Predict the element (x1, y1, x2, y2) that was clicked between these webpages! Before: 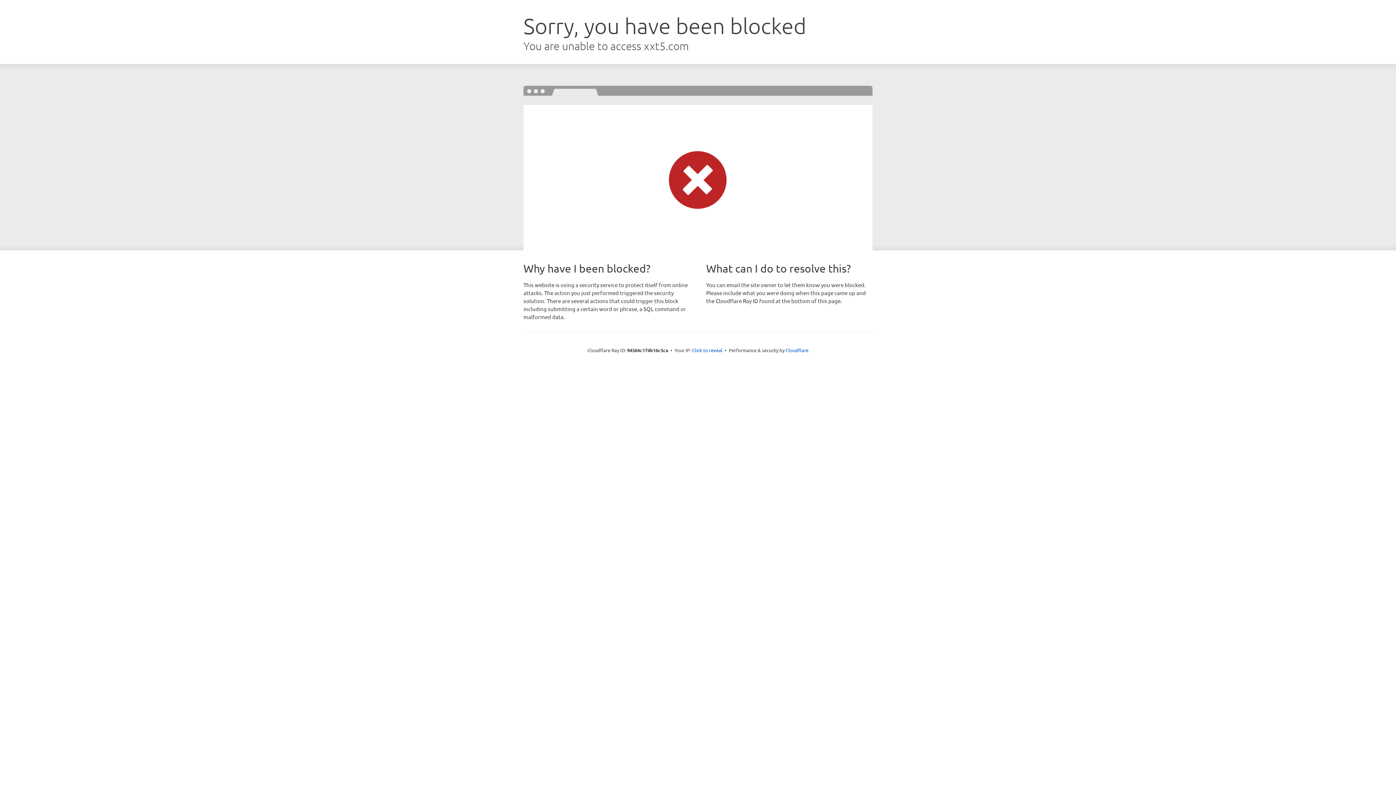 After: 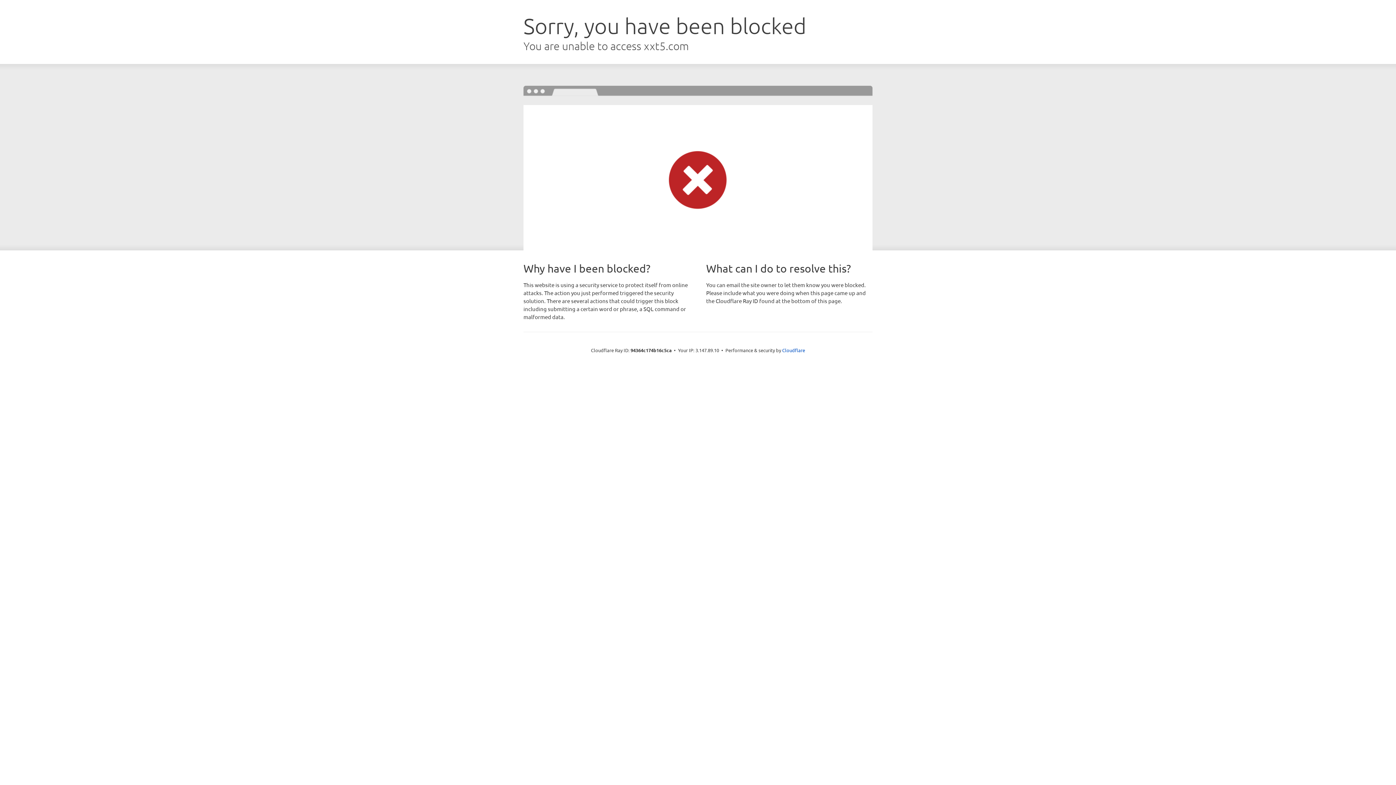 Action: label: Click to reveal bbox: (692, 346, 722, 353)